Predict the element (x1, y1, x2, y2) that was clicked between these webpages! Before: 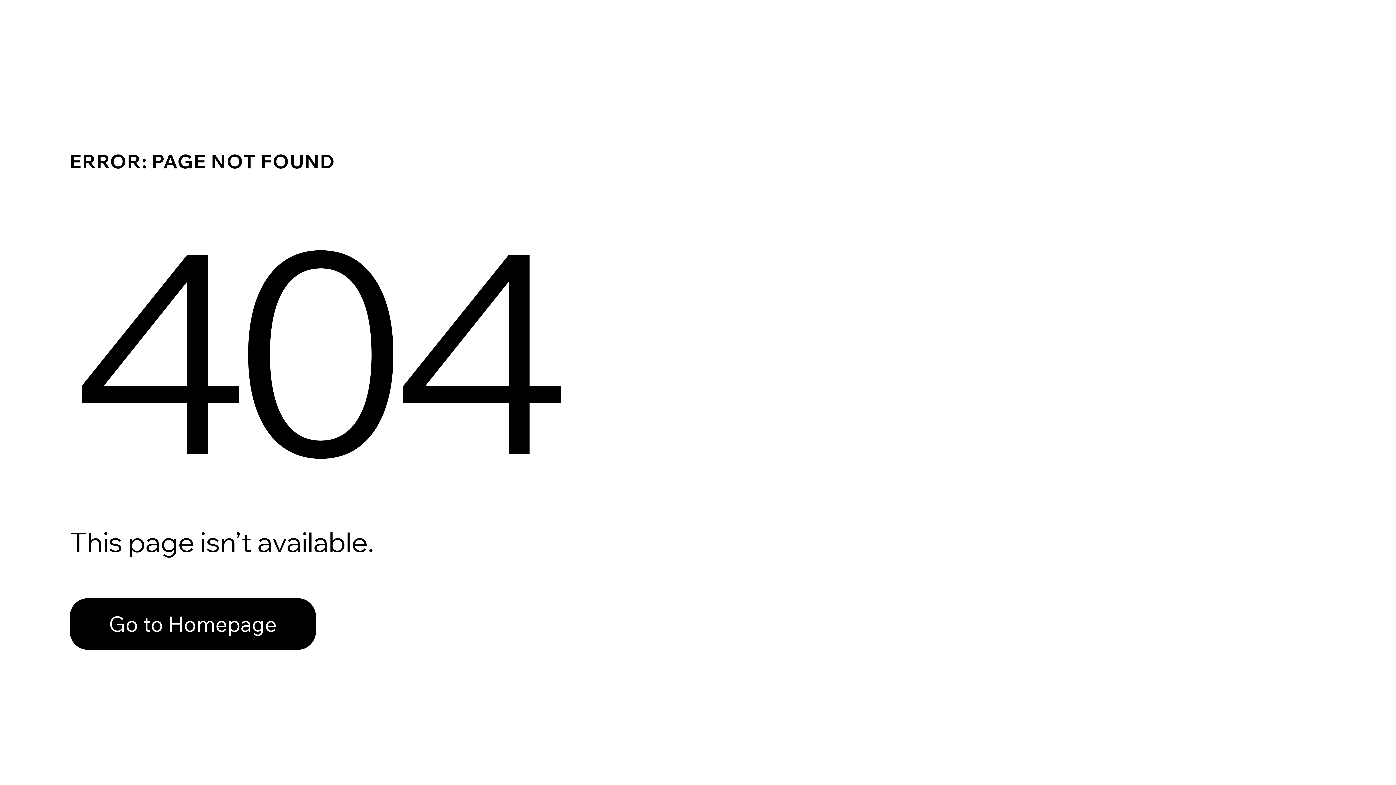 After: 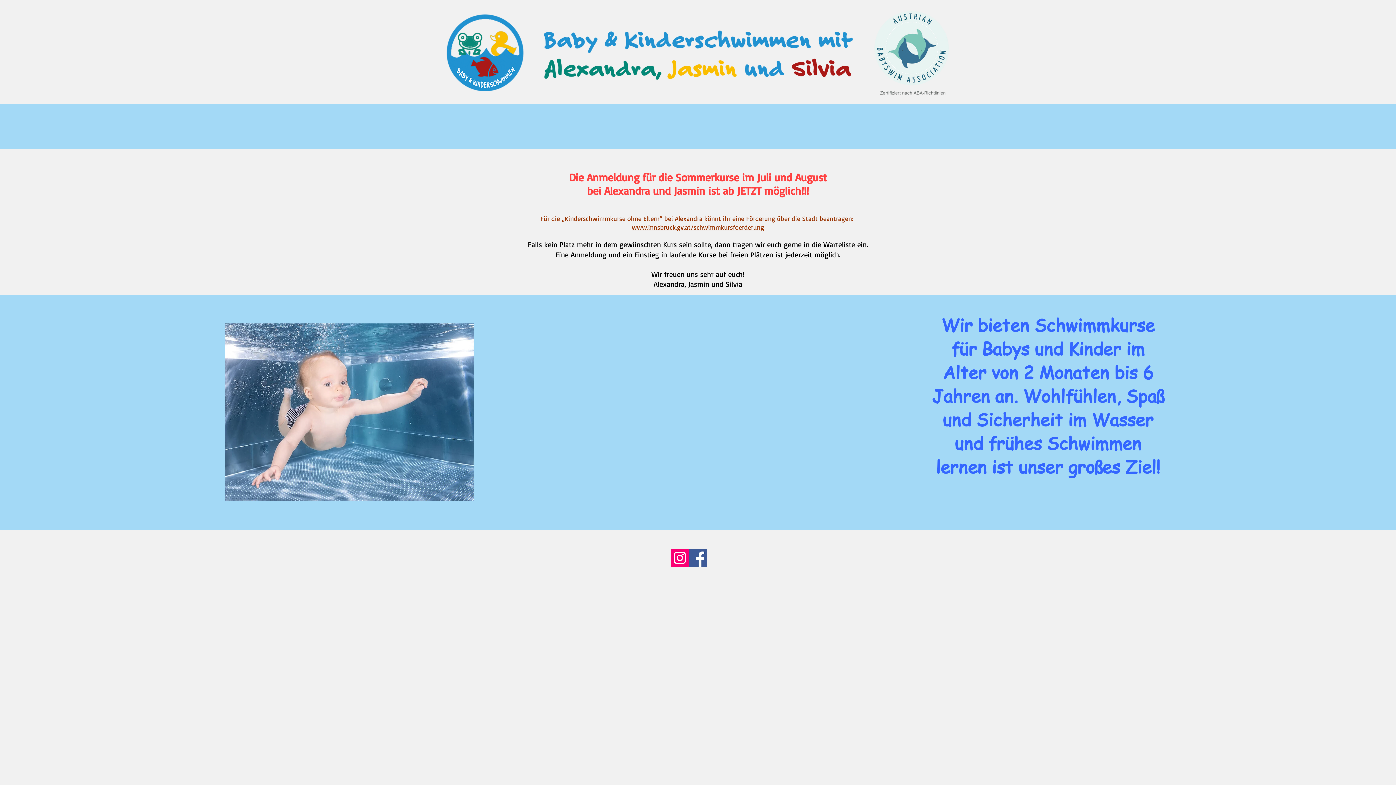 Action: bbox: (69, 582, 768, 659) label: Go to Homepage